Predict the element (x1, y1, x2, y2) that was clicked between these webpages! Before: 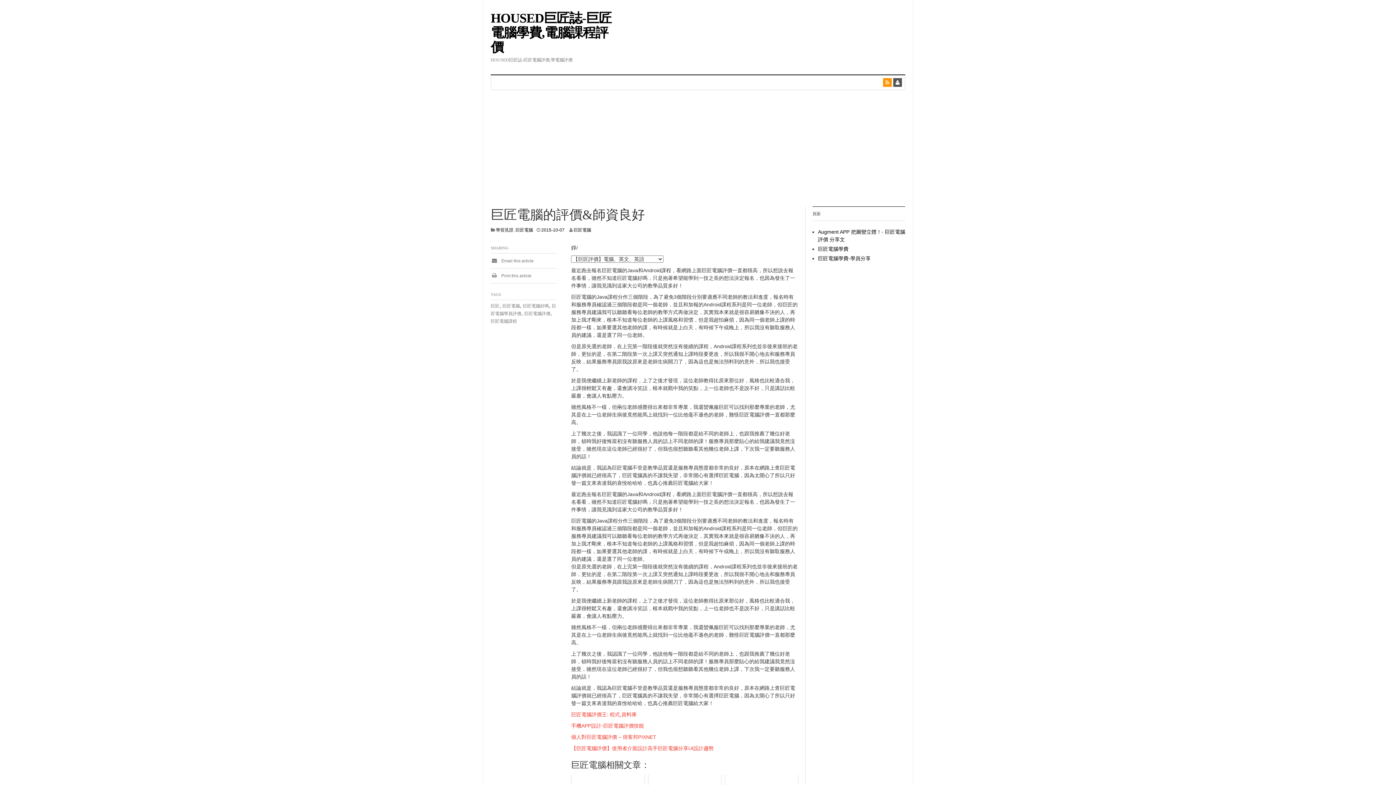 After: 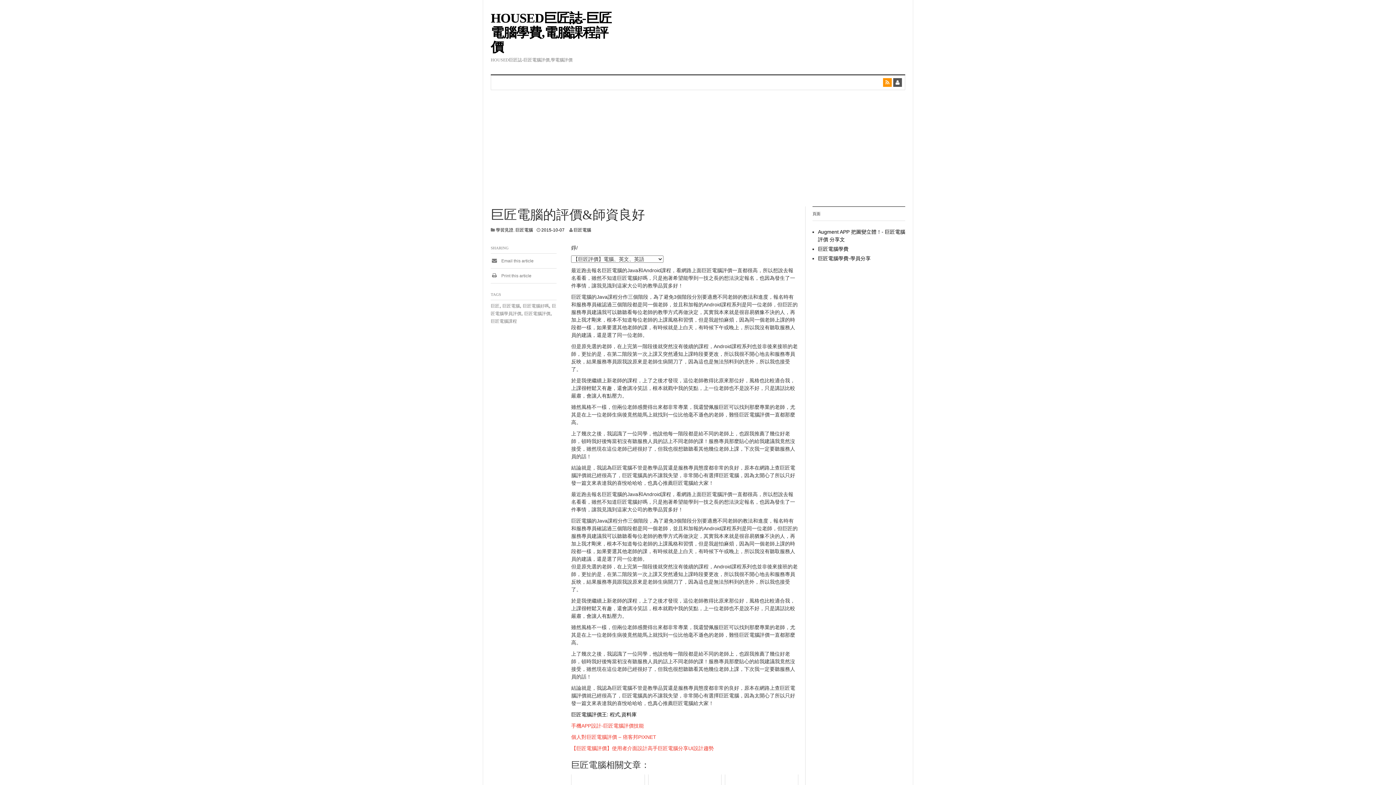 Action: bbox: (571, 712, 636, 717) label: 巨匠電腦評價王: 程式,資料庫